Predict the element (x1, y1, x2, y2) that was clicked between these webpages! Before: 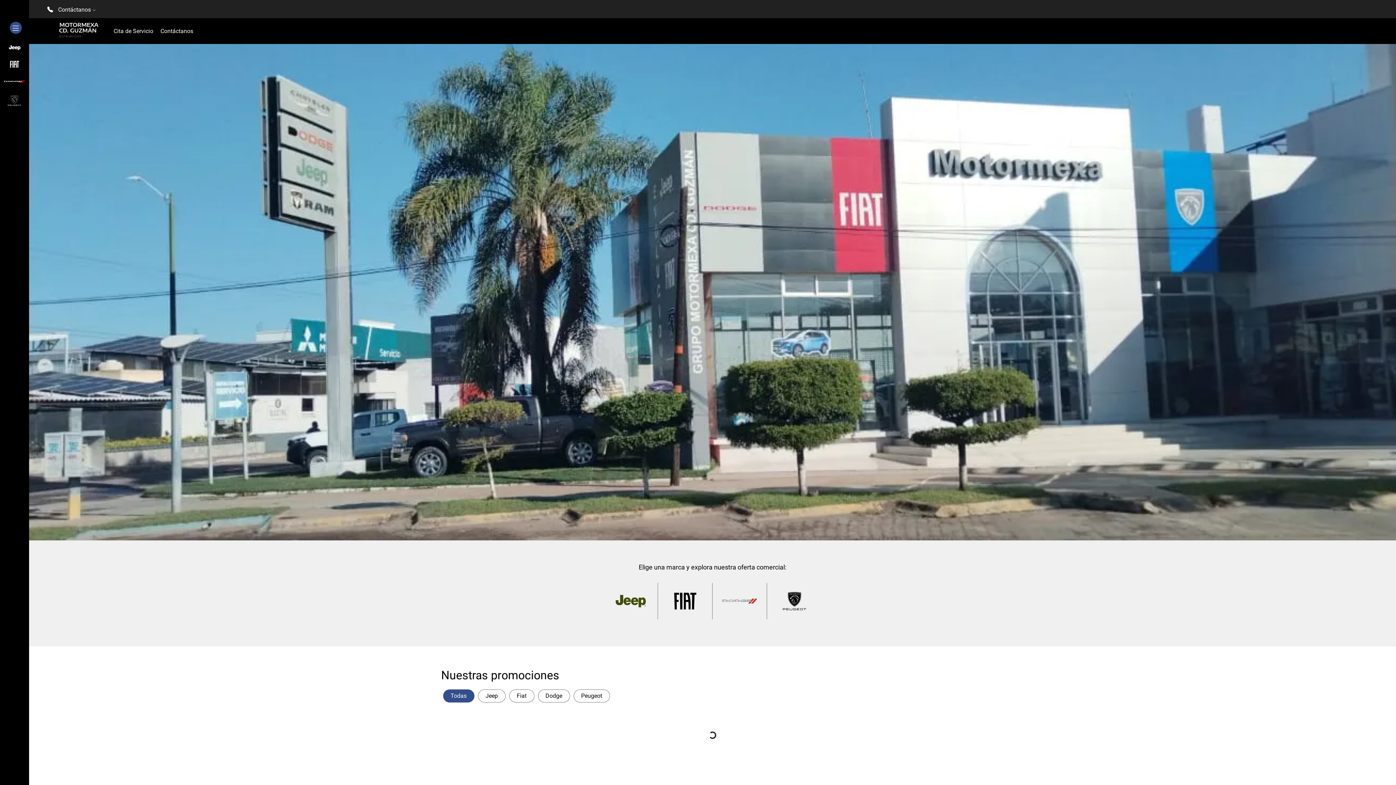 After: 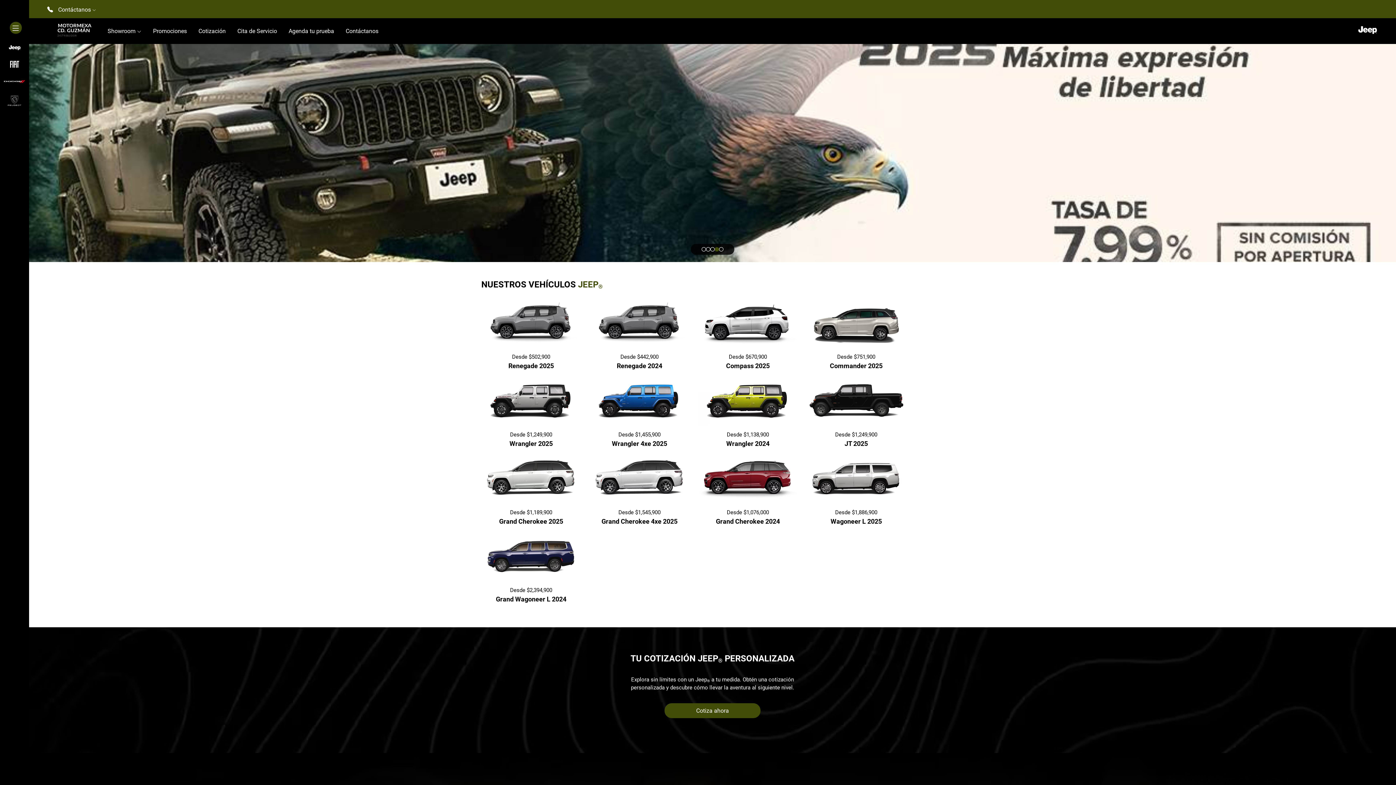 Action: bbox: (0, 39, 29, 56)